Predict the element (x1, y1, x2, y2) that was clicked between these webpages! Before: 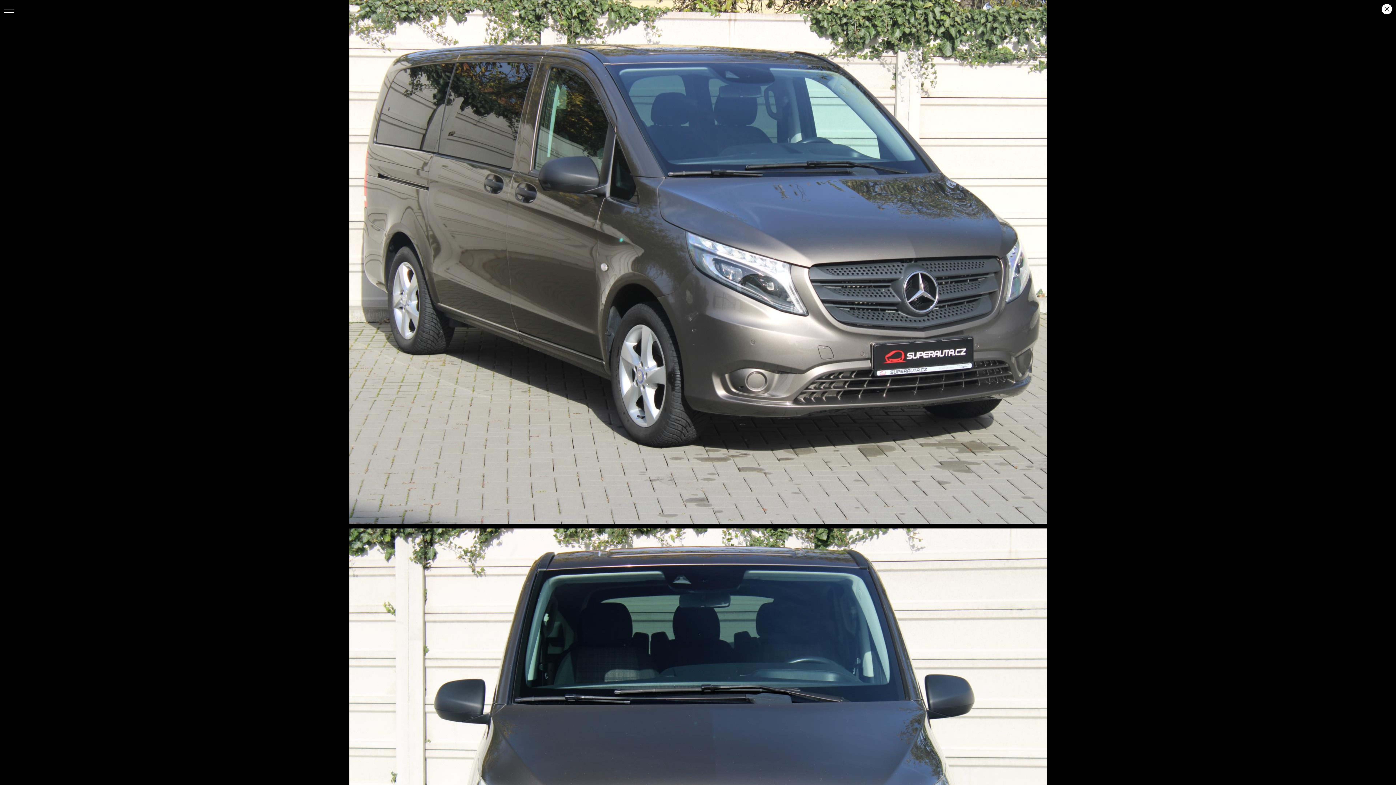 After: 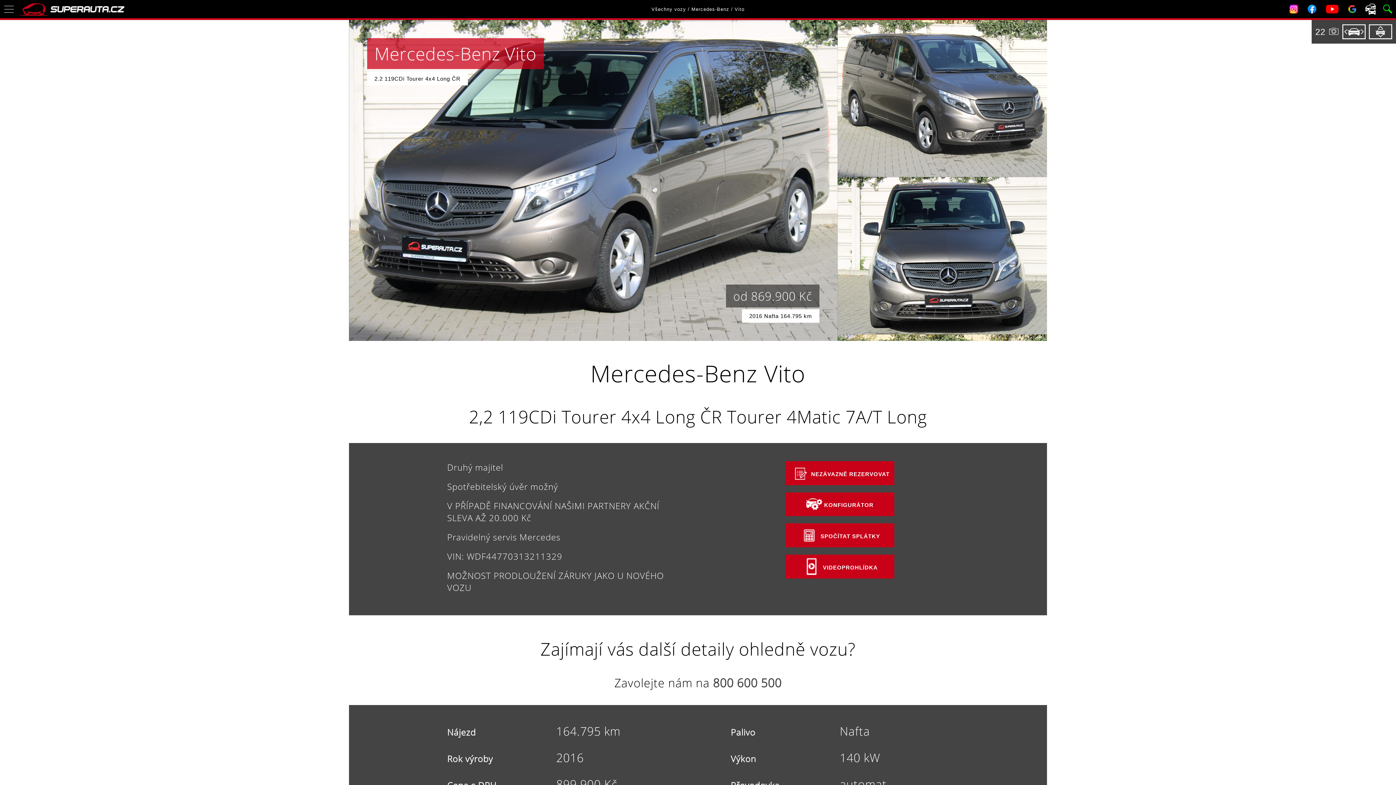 Action: bbox: (1380, 11, 1394, 17)